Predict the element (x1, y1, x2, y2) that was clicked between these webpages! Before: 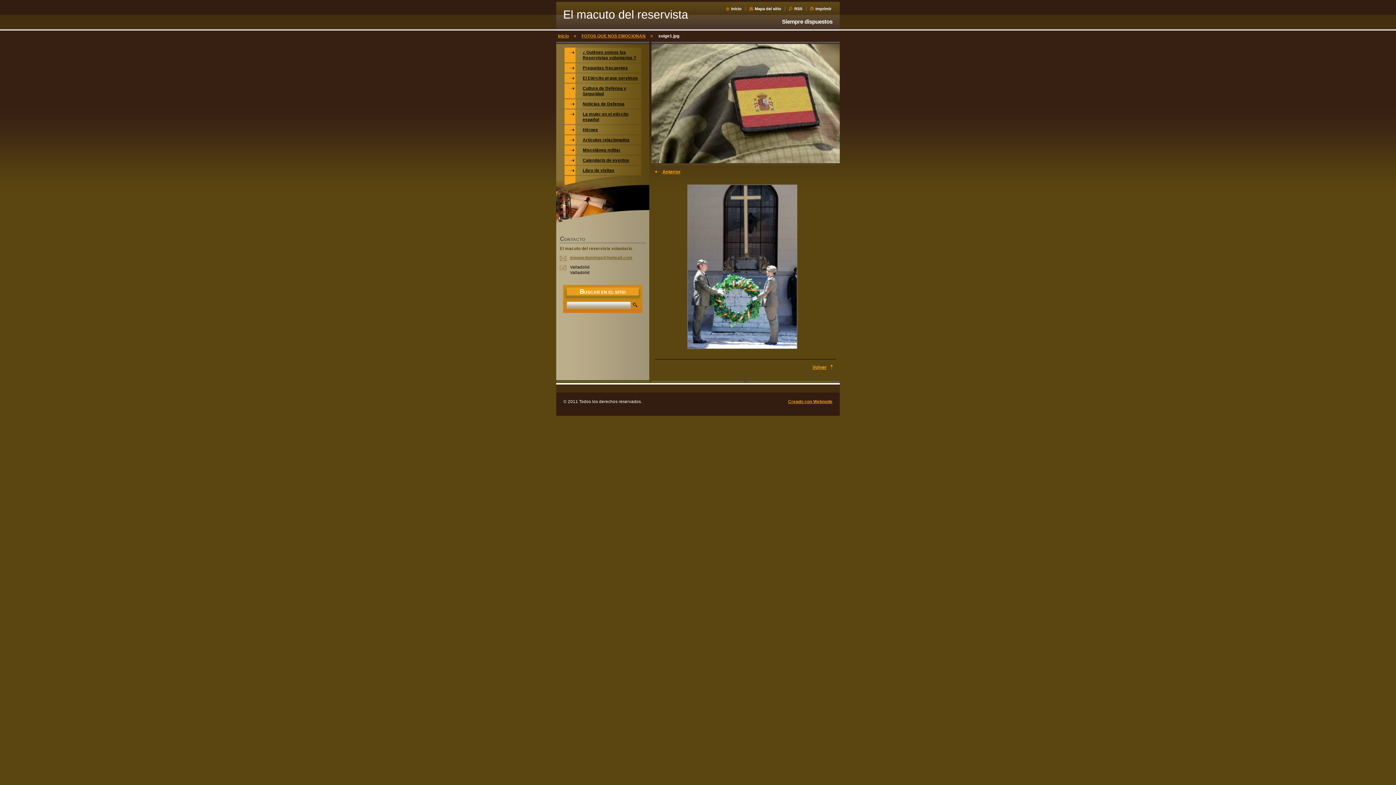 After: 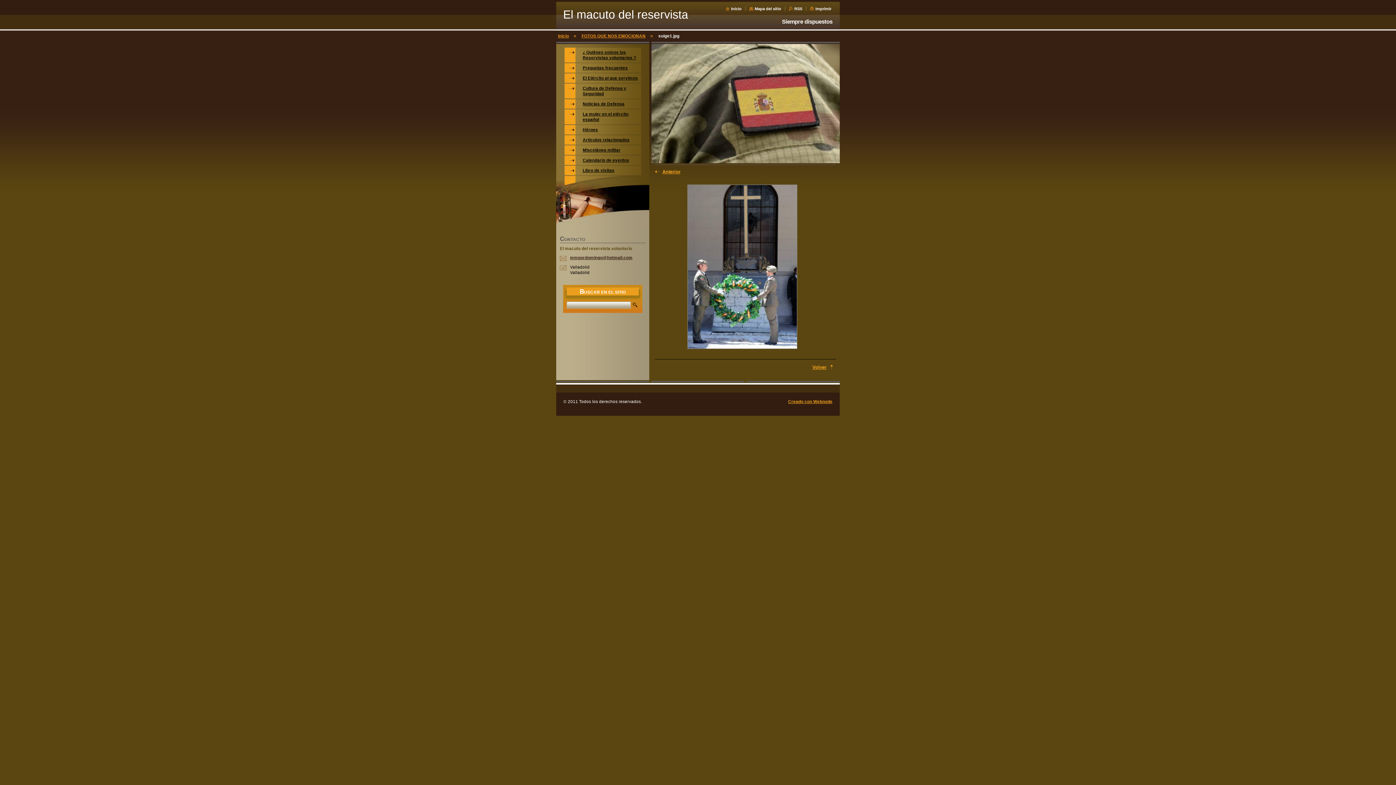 Action: label: mmpordomingo@hotmail.com bbox: (570, 255, 632, 260)